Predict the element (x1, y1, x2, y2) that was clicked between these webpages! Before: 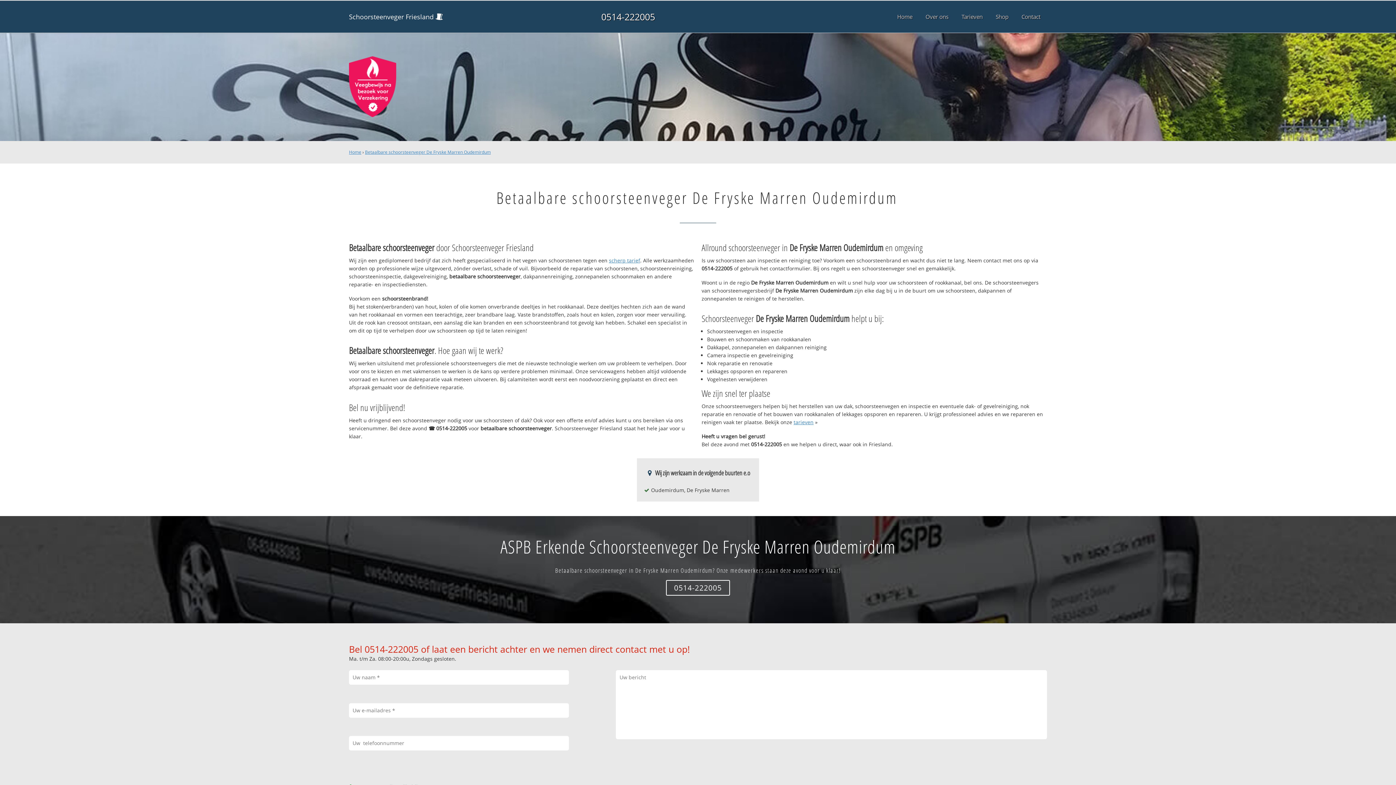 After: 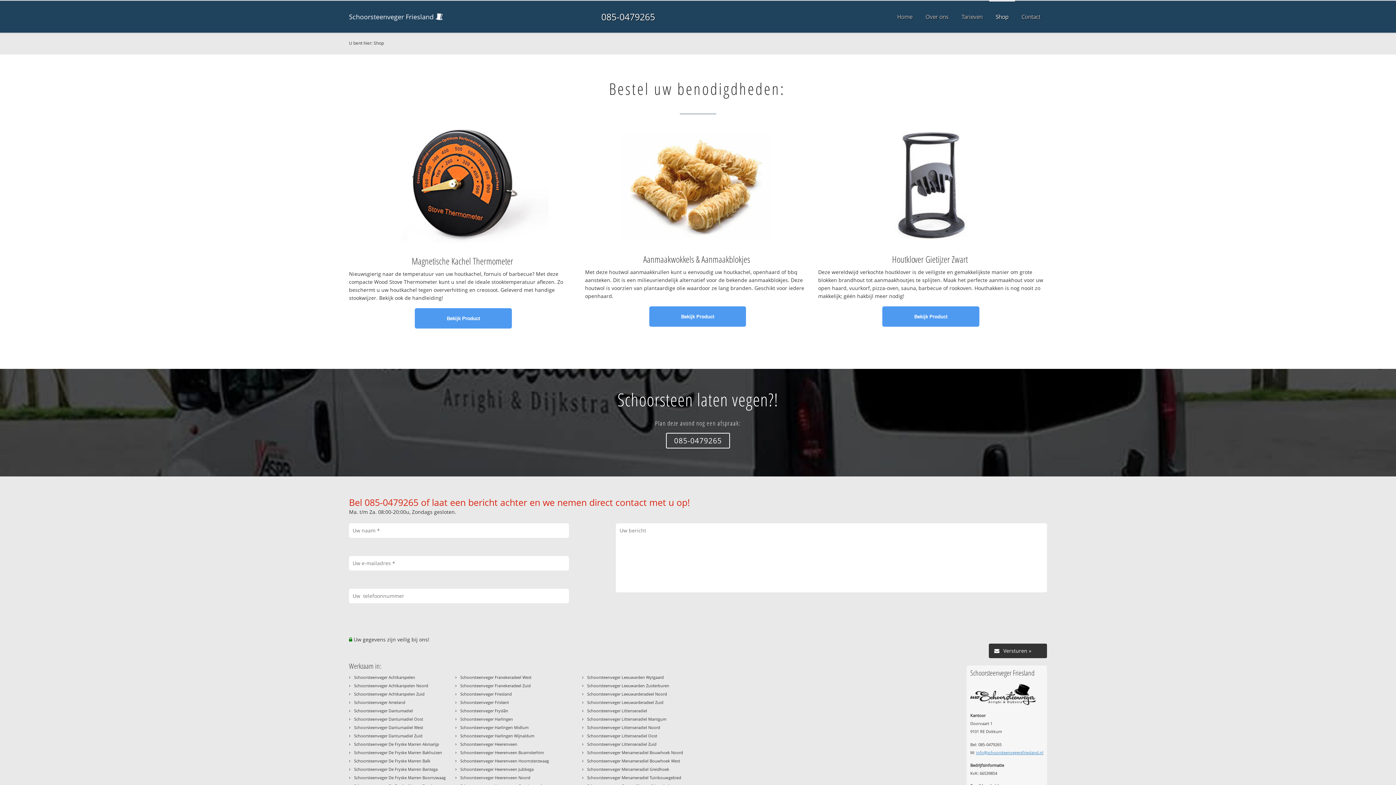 Action: label: Shop bbox: (989, 0, 1015, 32)